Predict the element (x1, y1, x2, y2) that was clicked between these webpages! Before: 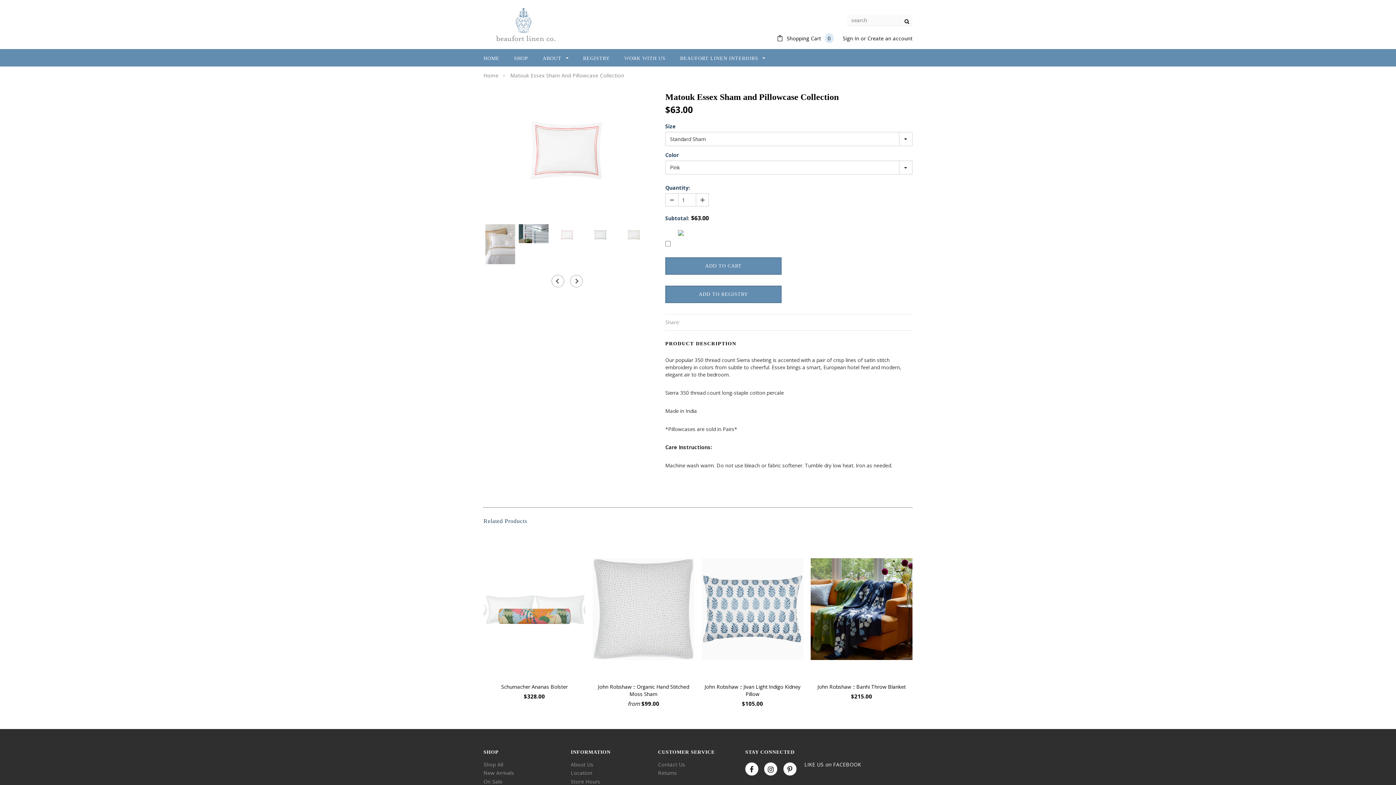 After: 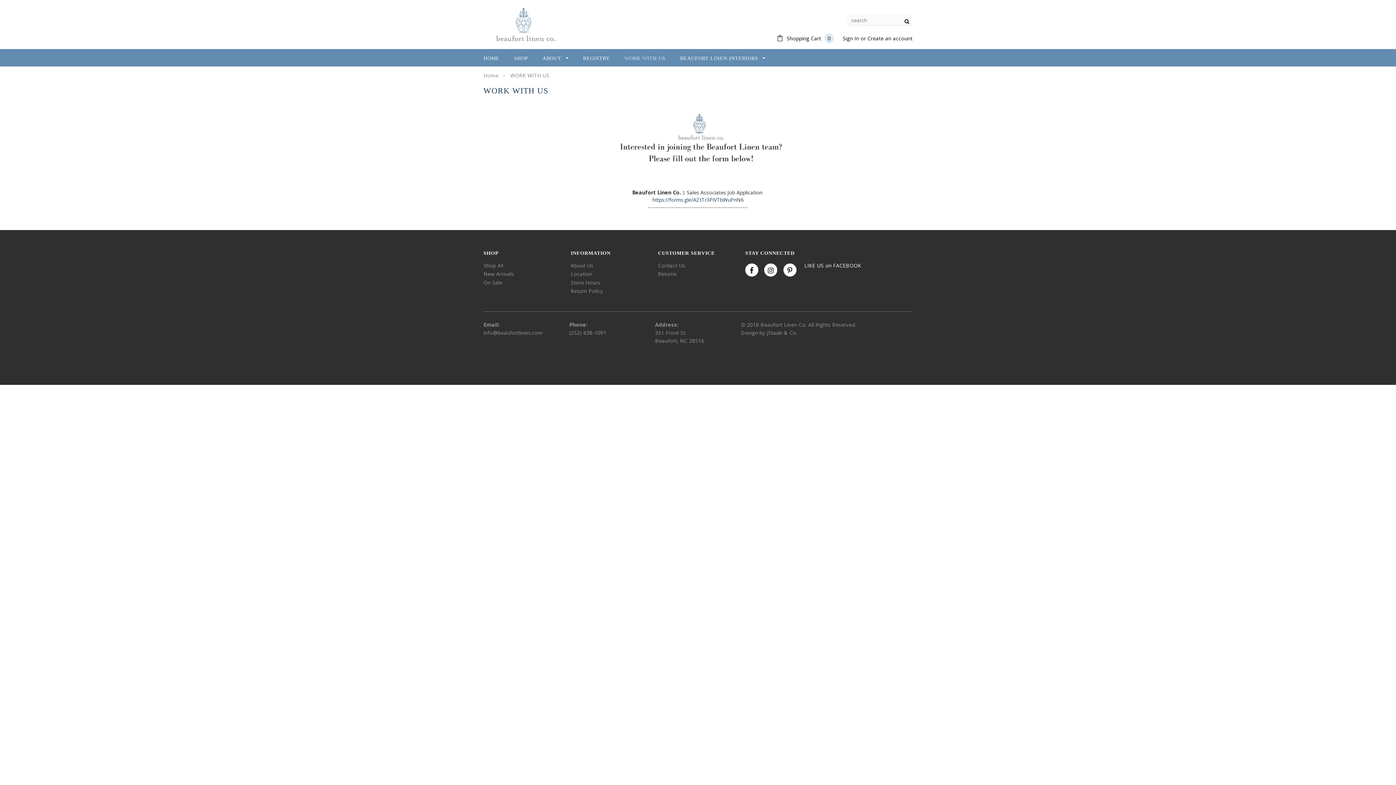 Action: label: WORK WITH US bbox: (624, 54, 665, 62)